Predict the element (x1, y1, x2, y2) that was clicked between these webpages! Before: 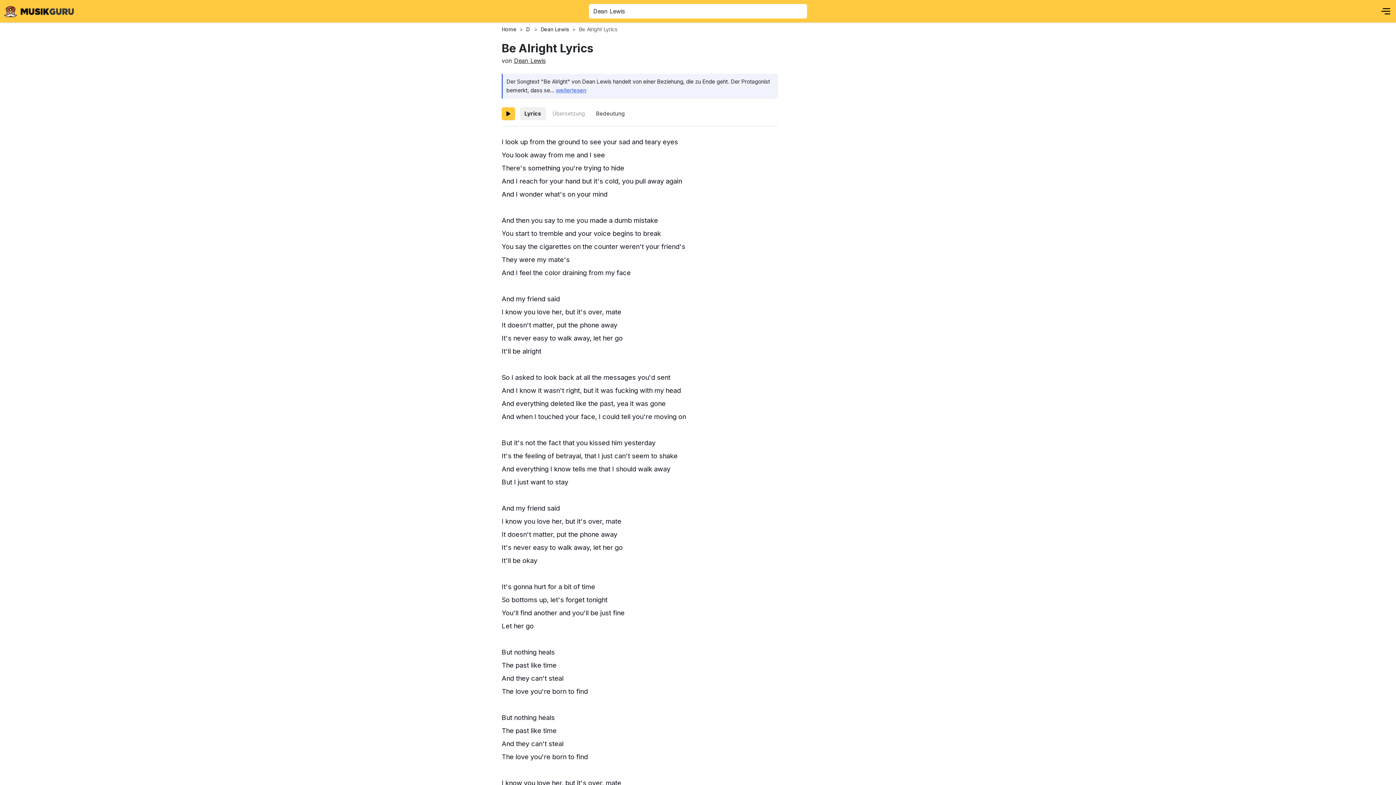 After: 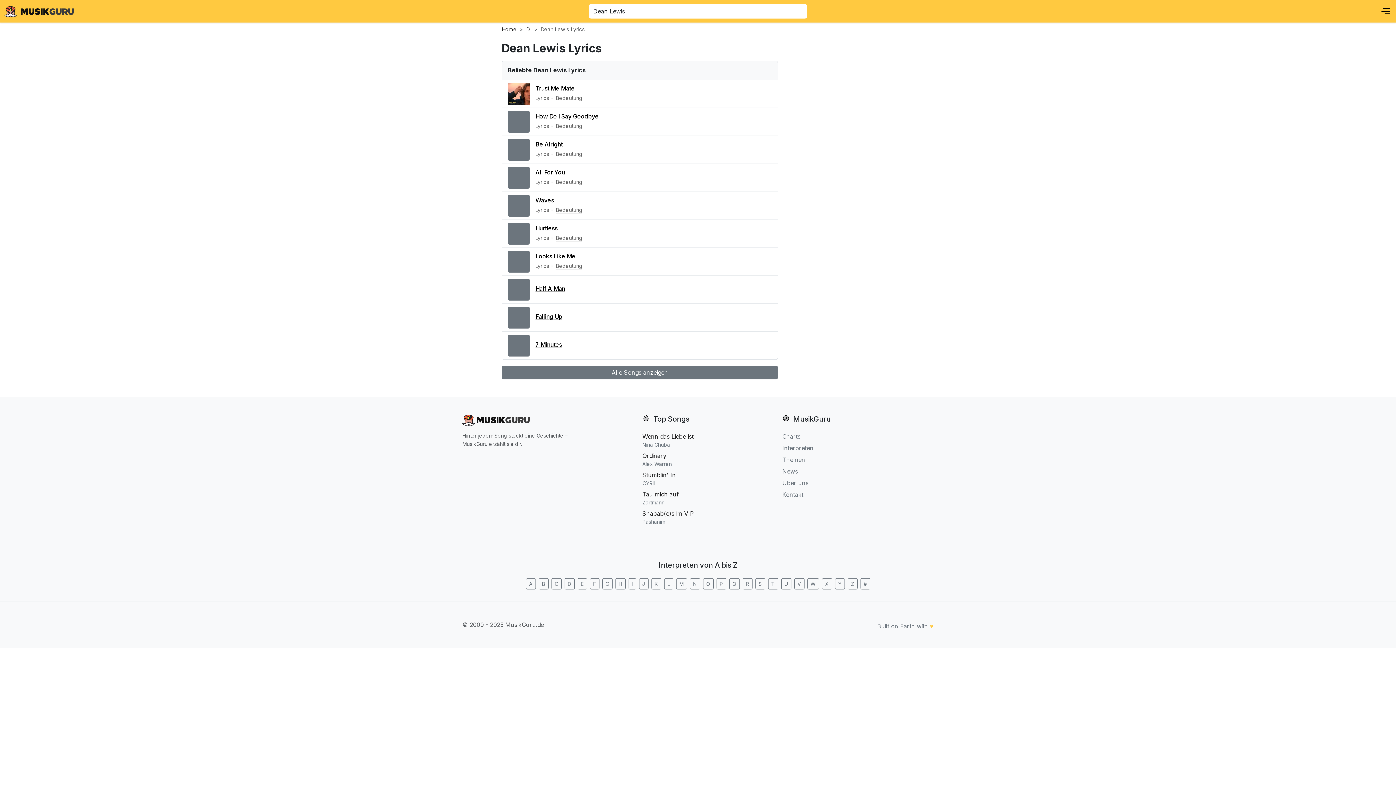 Action: bbox: (514, 56, 545, 64) label: Dean Lewis